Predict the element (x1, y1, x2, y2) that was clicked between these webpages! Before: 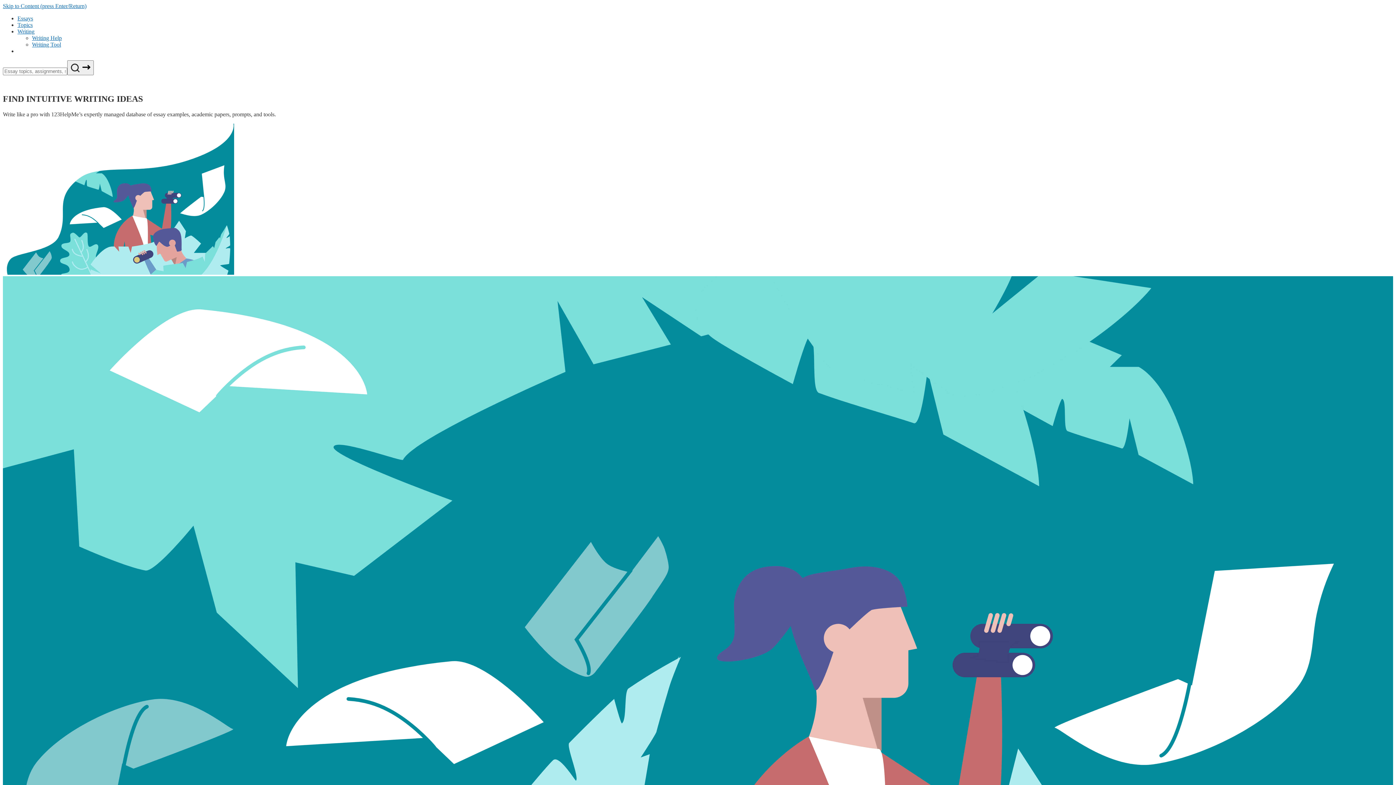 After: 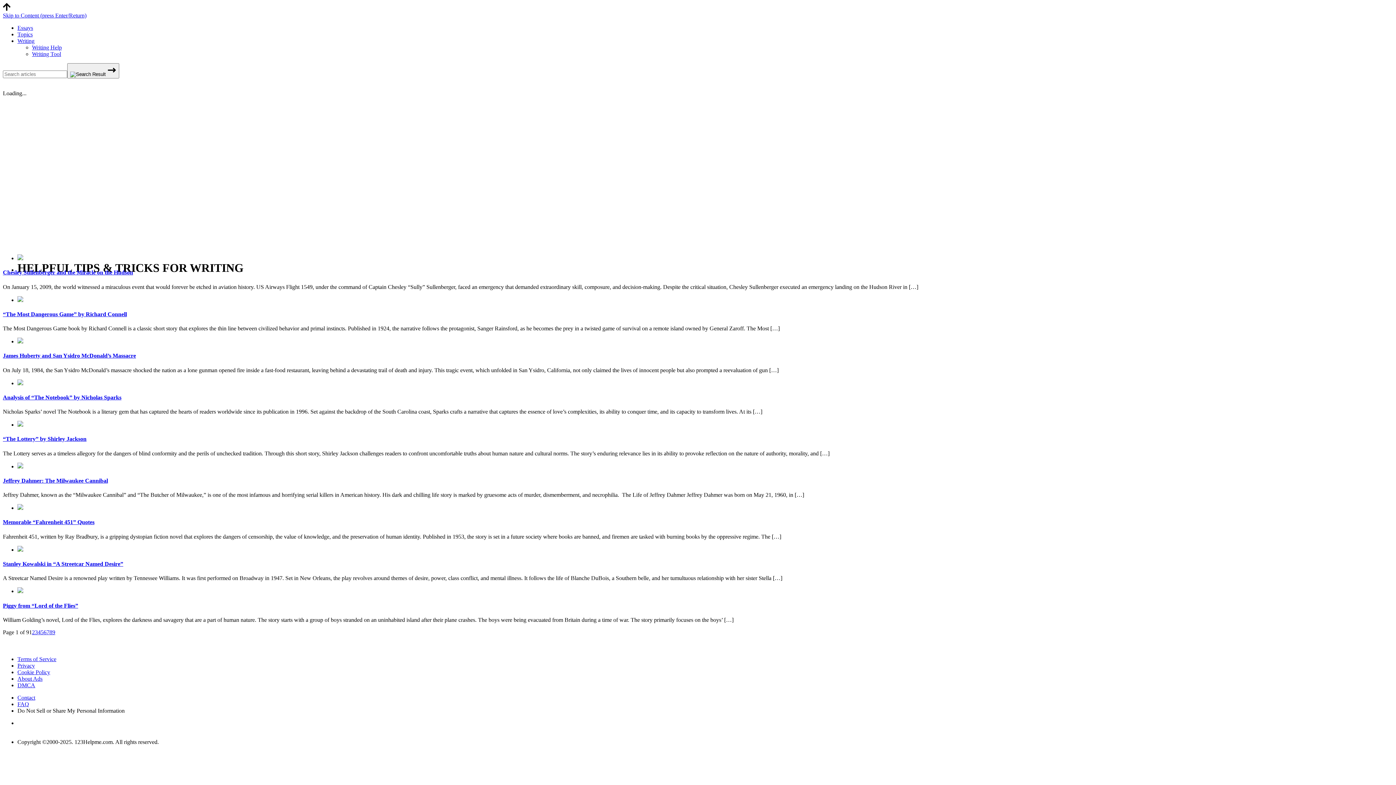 Action: label: Writing Help bbox: (32, 34, 61, 41)